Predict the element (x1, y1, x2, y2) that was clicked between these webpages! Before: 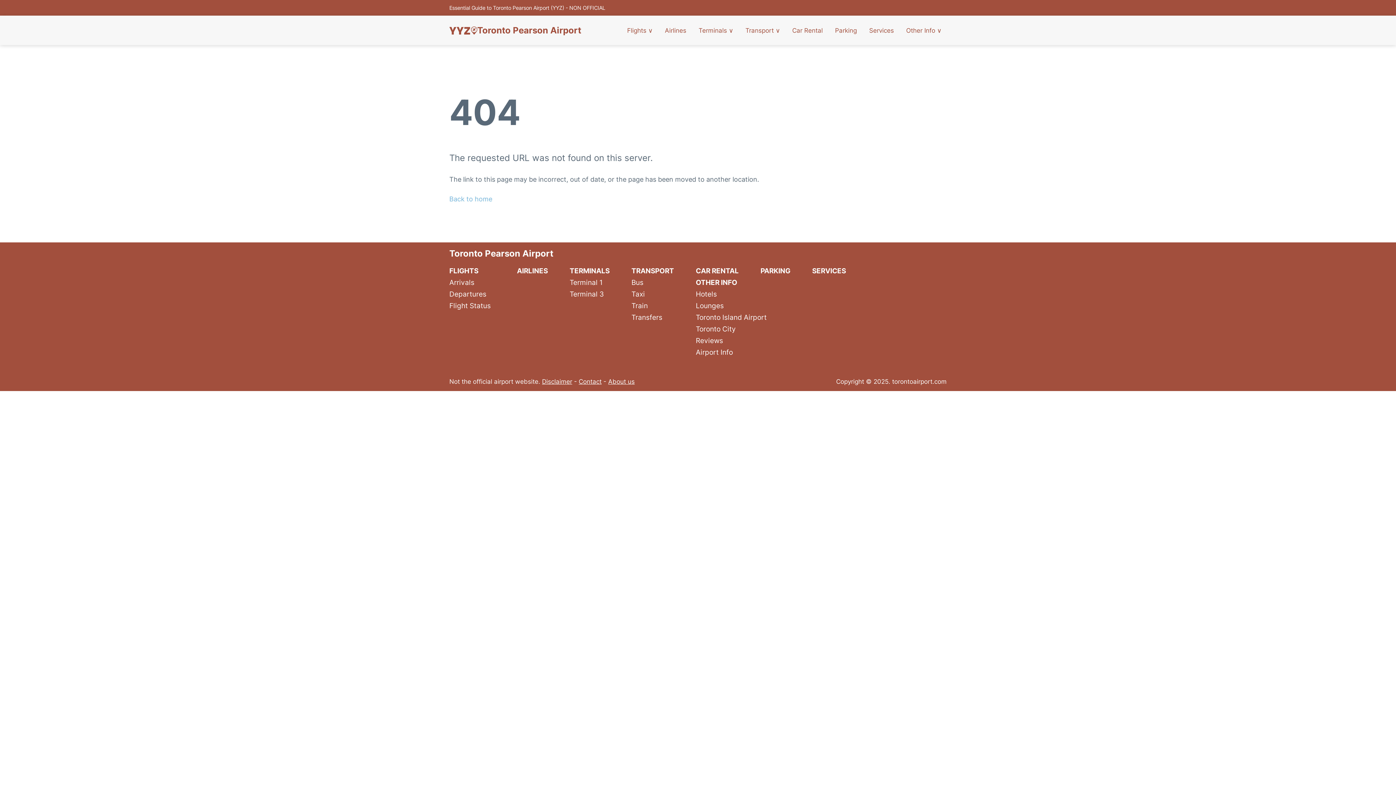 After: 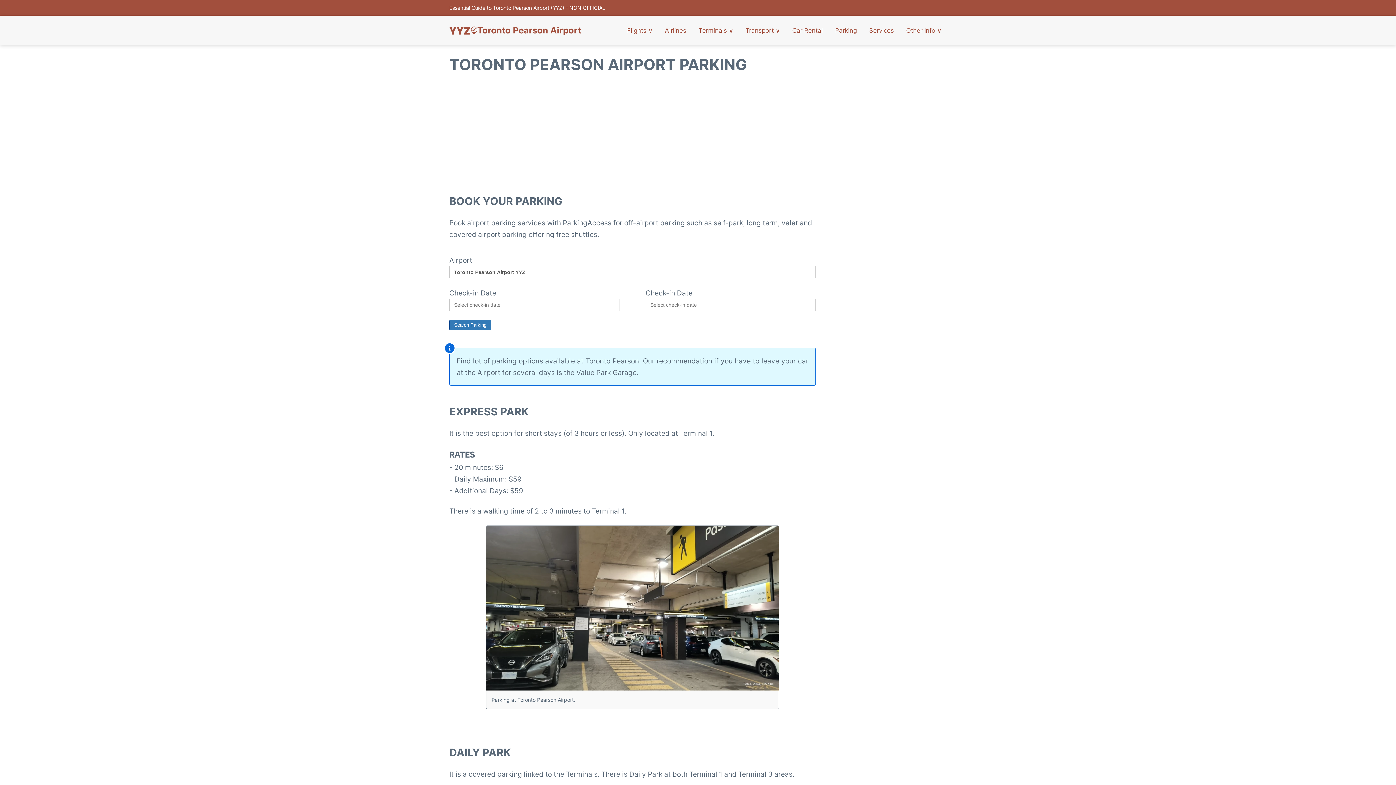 Action: label: Parking bbox: (830, 19, 862, 41)